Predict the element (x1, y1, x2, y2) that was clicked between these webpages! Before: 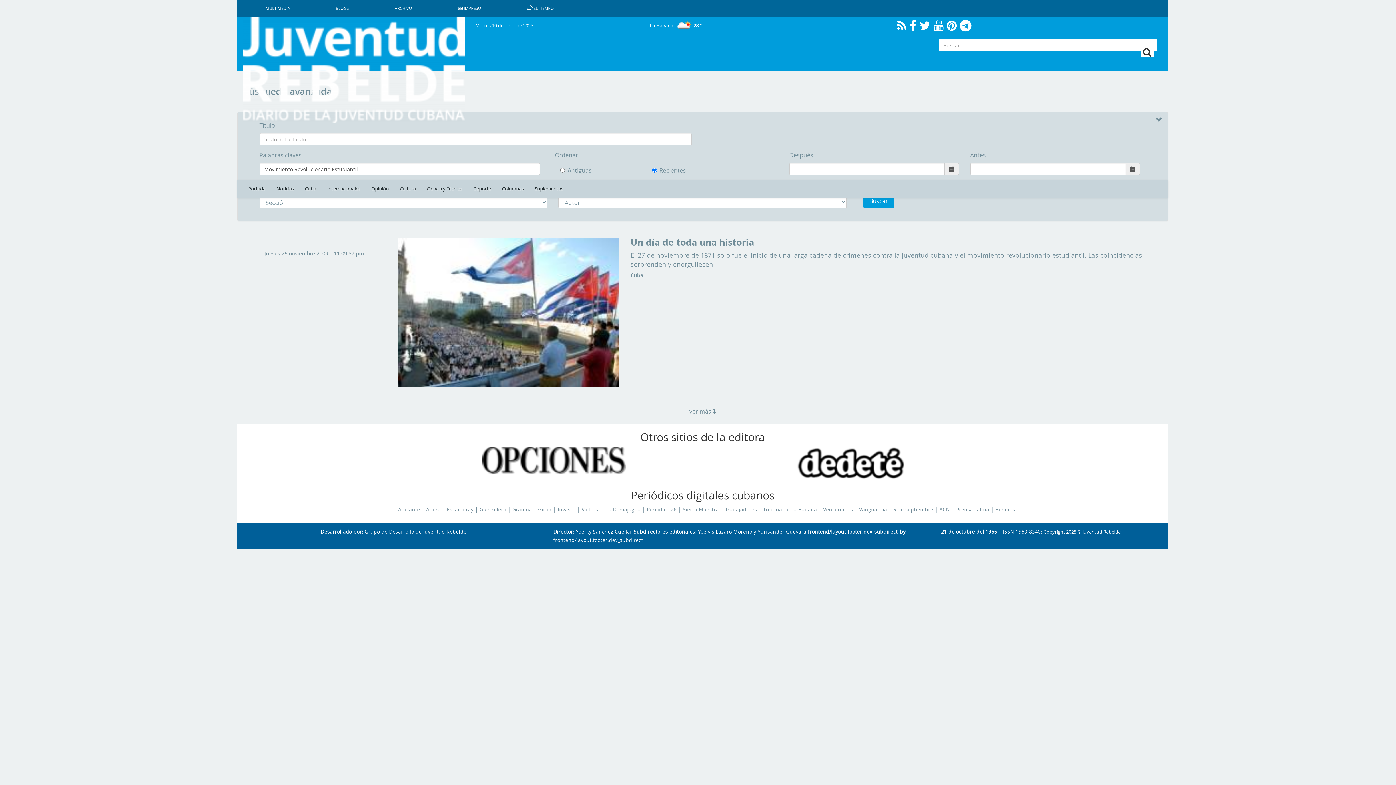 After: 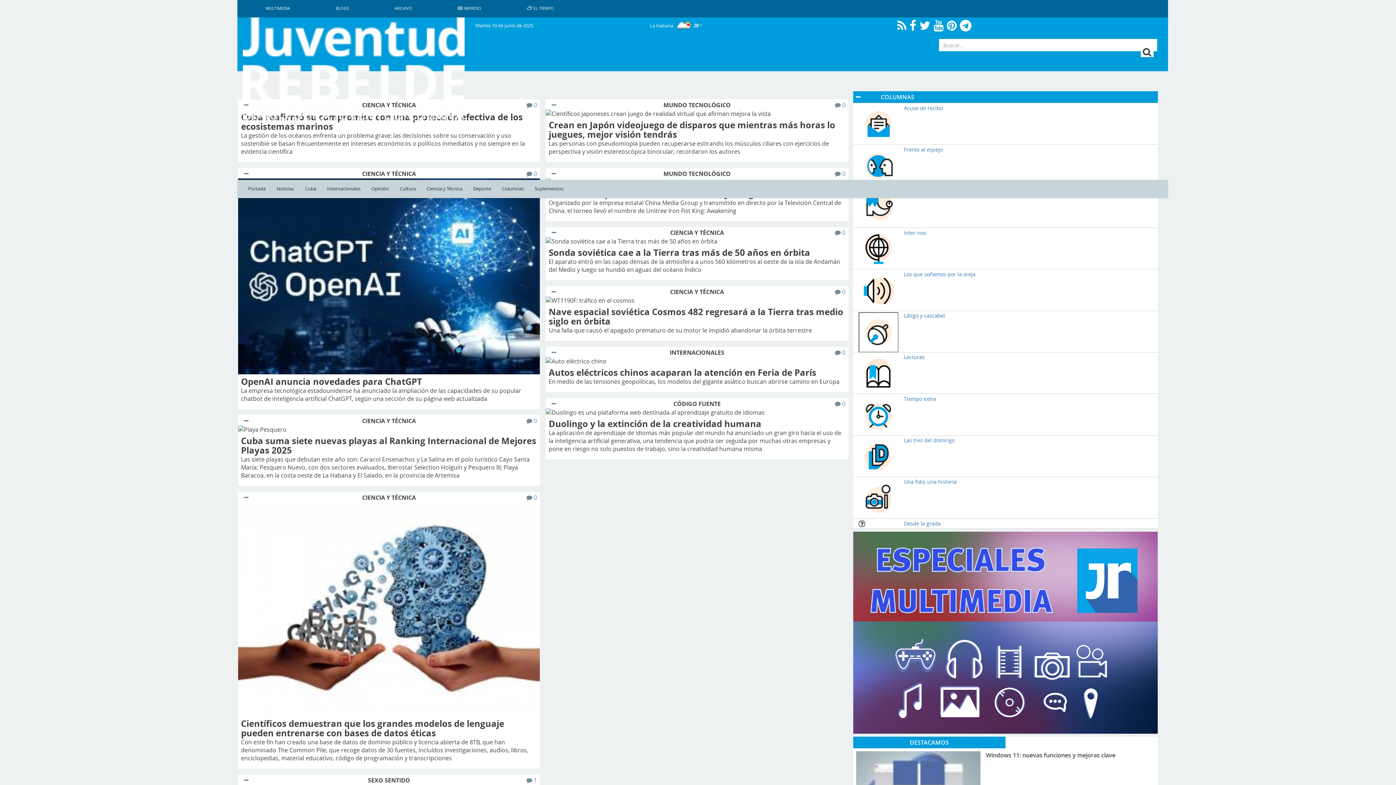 Action: bbox: (421, 180, 467, 198) label: Ciencia y Técnica